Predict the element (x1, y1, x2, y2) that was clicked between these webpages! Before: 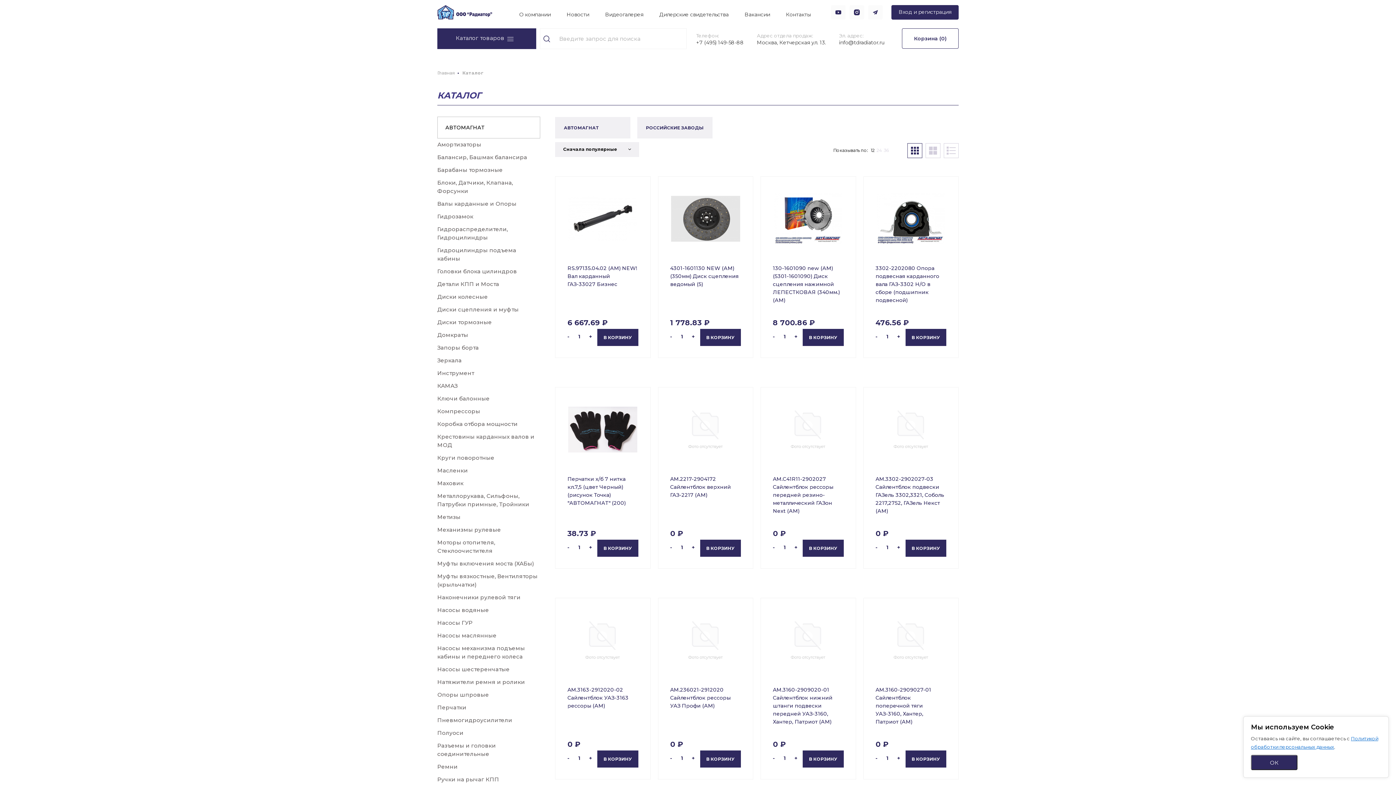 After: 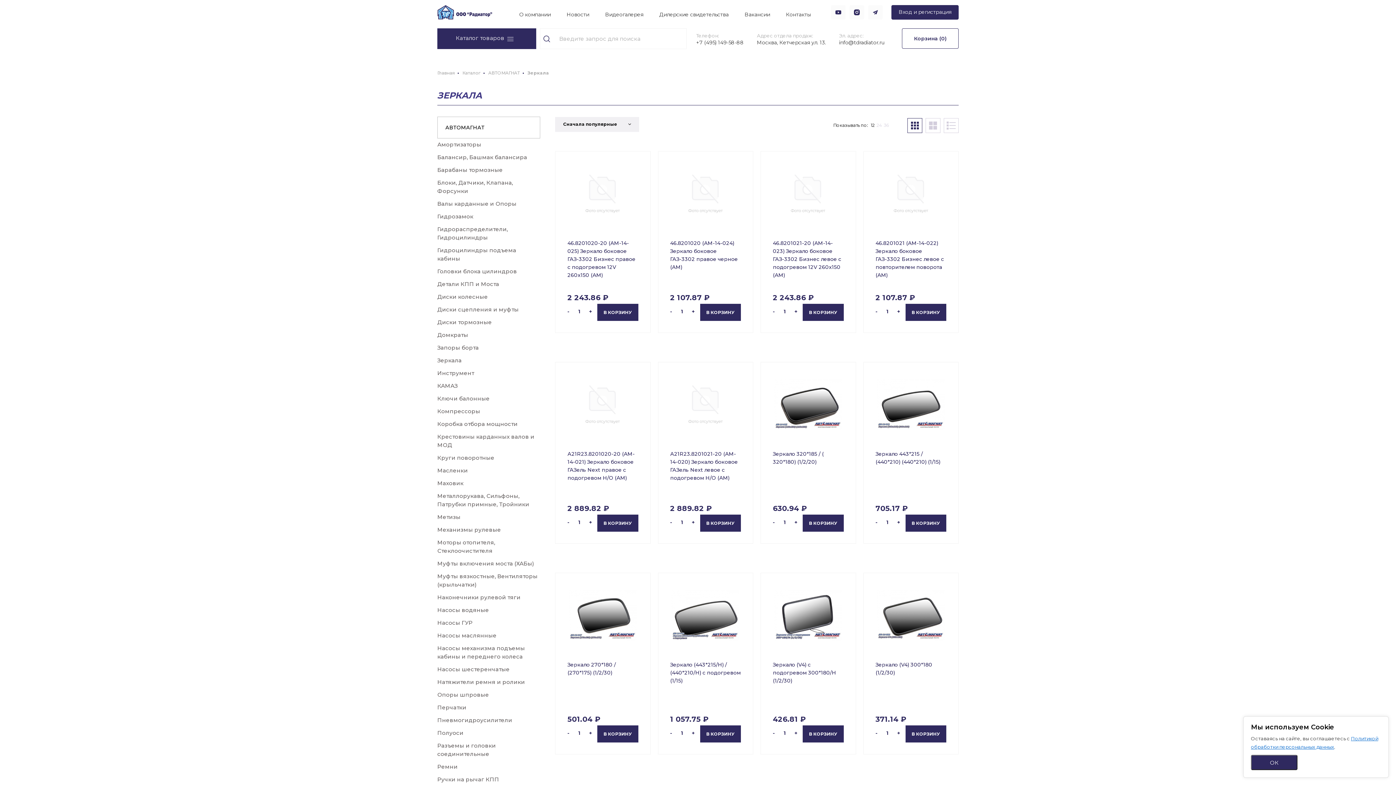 Action: bbox: (437, 357, 461, 364) label: Зеркала